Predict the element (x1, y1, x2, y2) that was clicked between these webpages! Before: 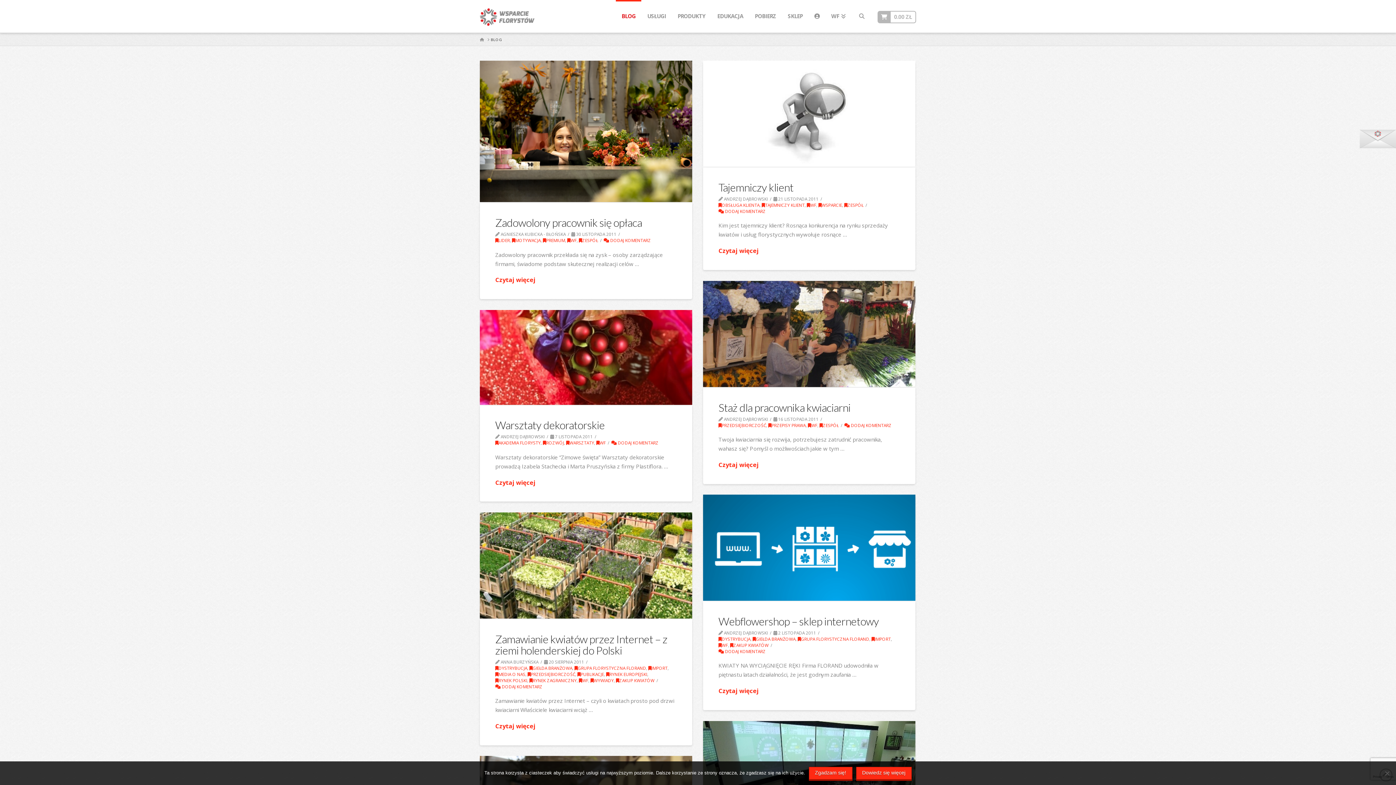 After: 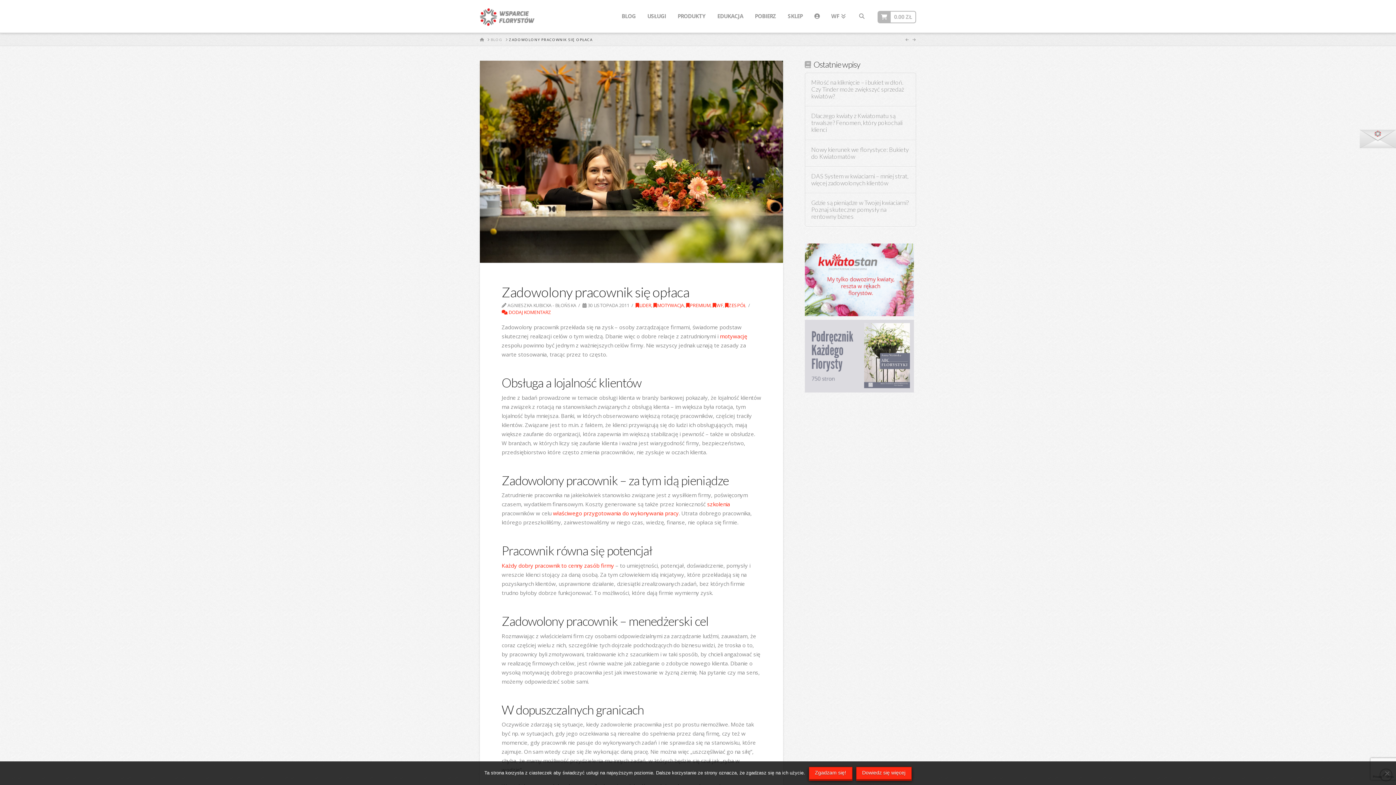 Action: label: Czytaj więcej bbox: (495, 275, 535, 284)